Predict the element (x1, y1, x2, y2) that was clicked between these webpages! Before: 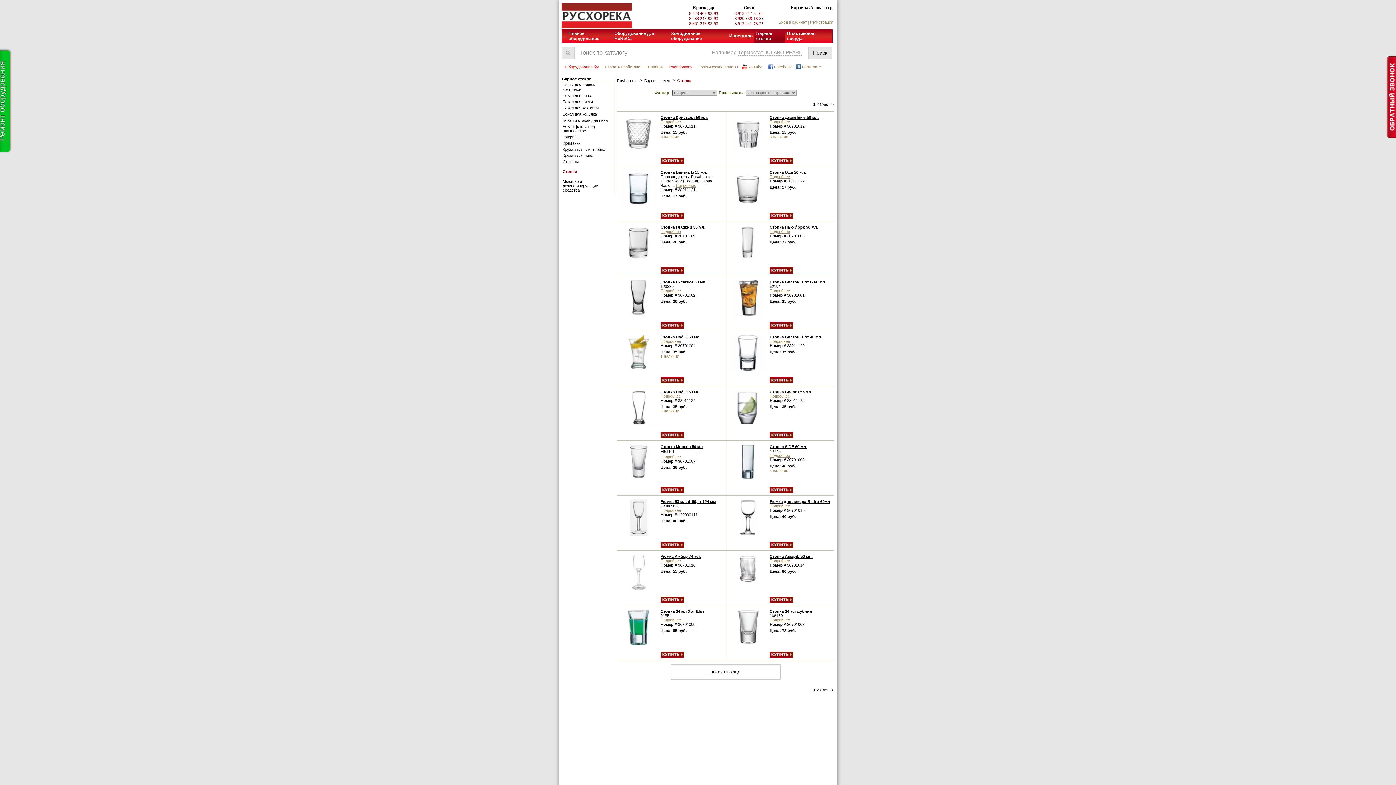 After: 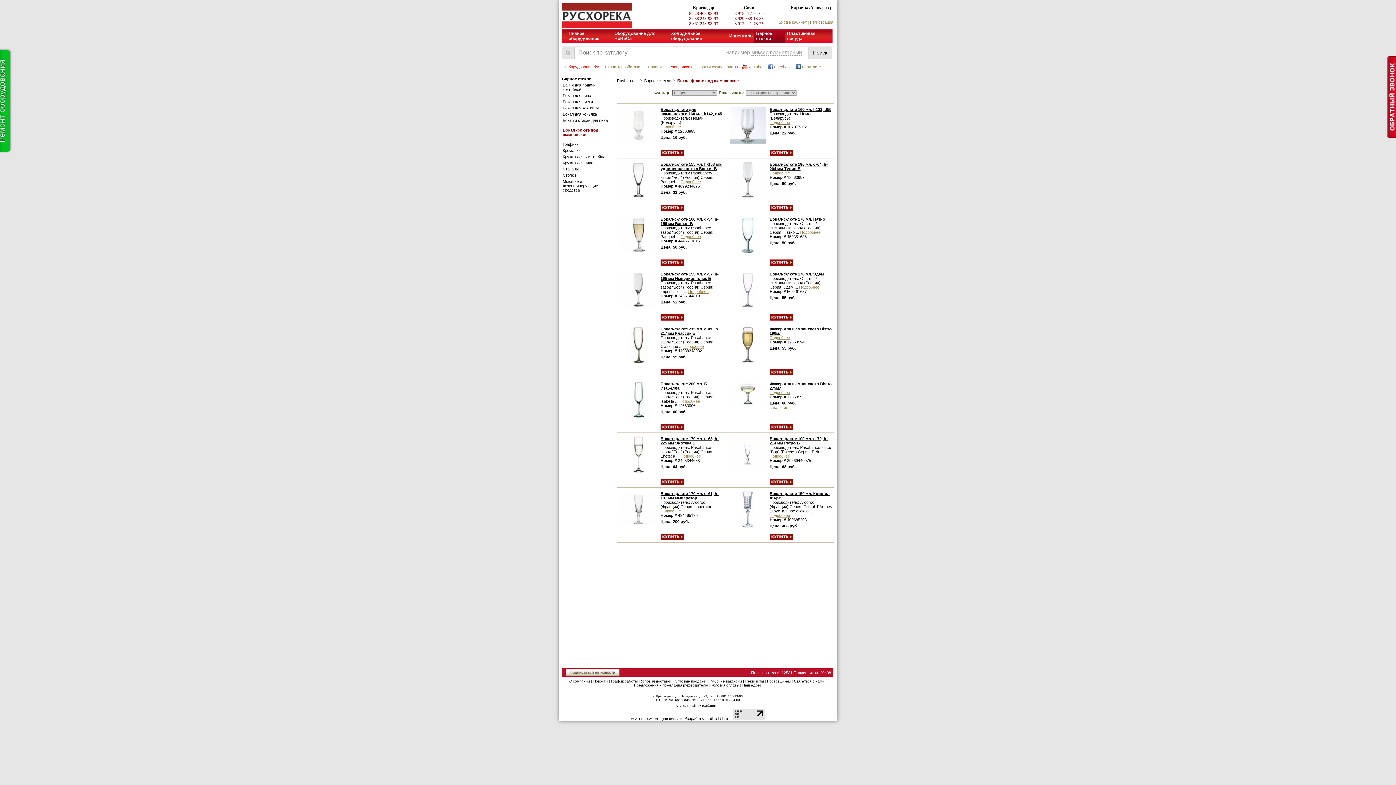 Action: label: Бокал флюте под шампанское bbox: (562, 124, 594, 133)